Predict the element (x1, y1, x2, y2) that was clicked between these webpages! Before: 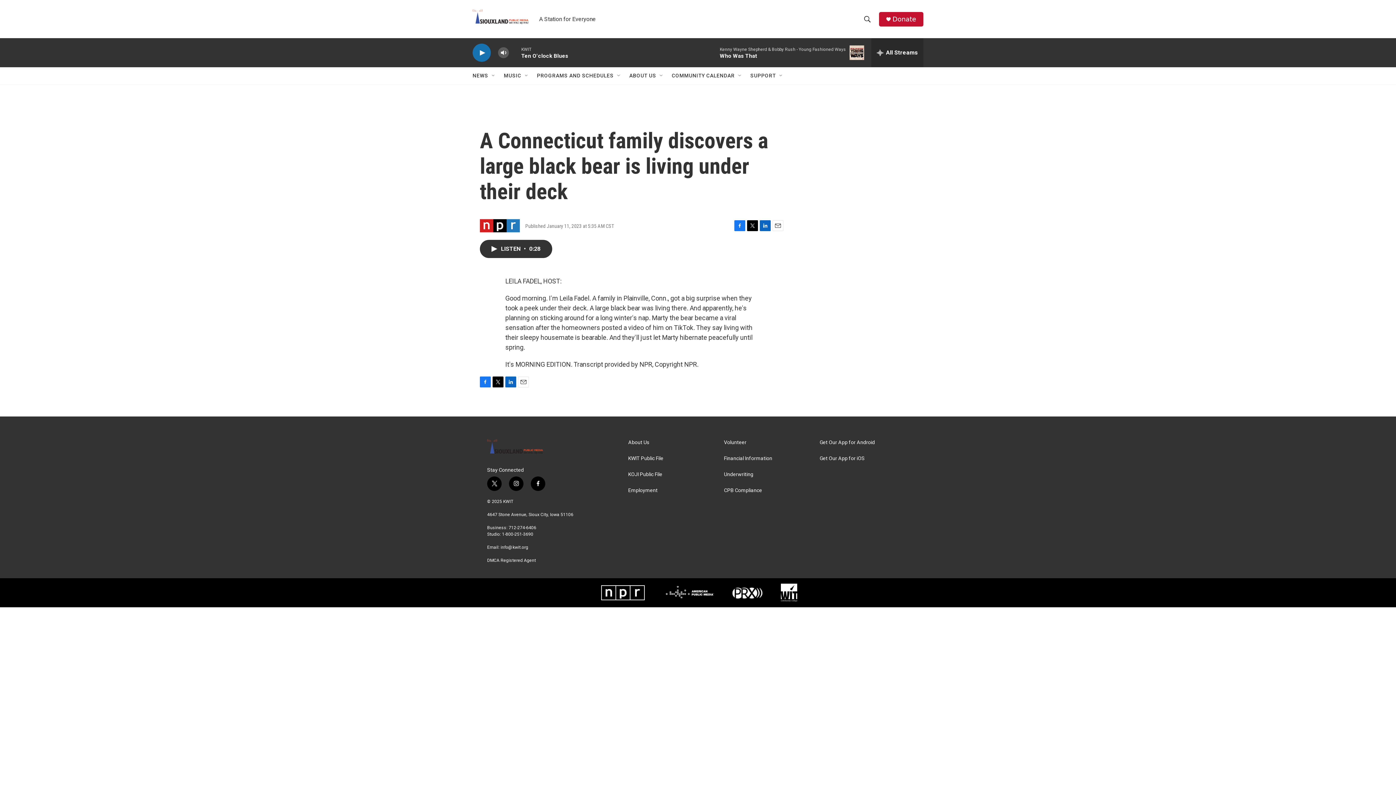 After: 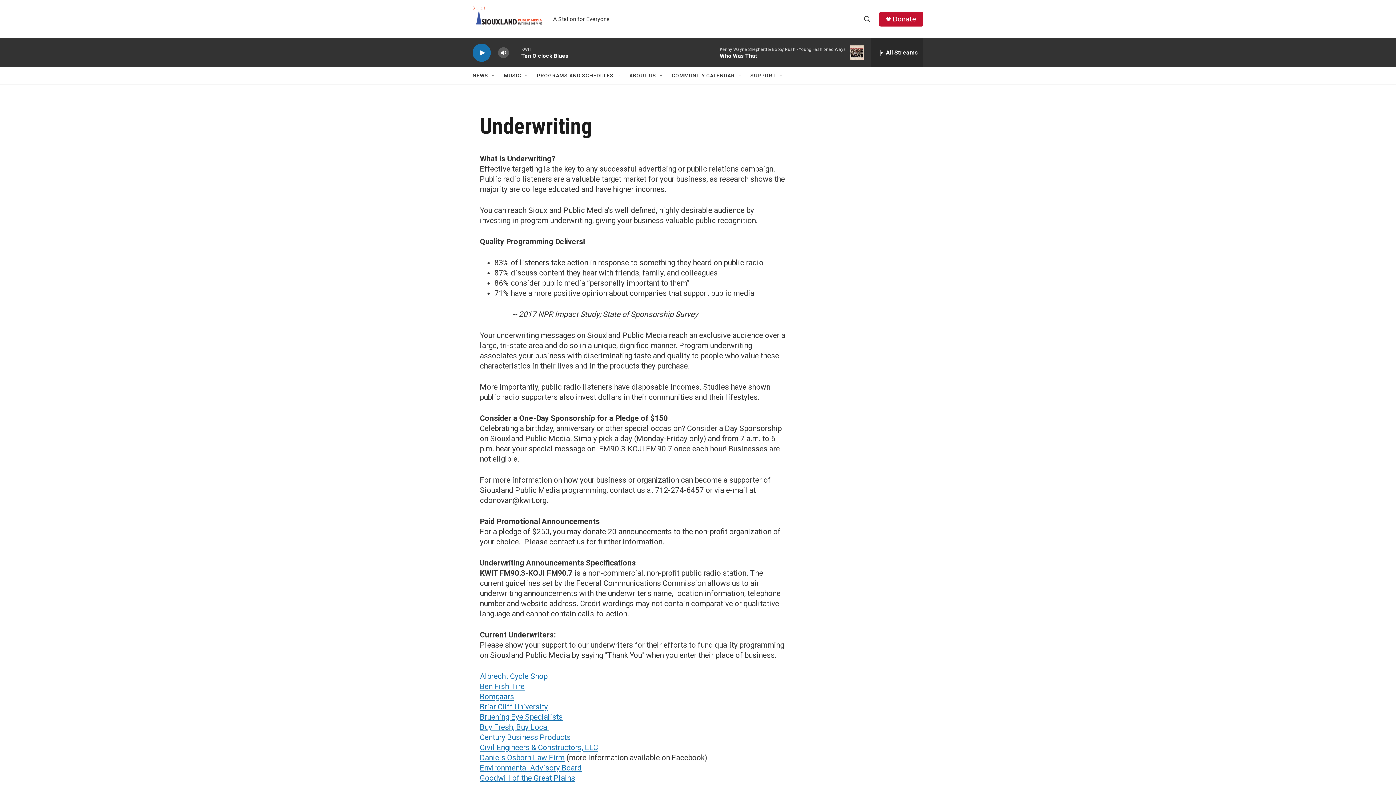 Action: bbox: (724, 471, 813, 477) label: Underwriting